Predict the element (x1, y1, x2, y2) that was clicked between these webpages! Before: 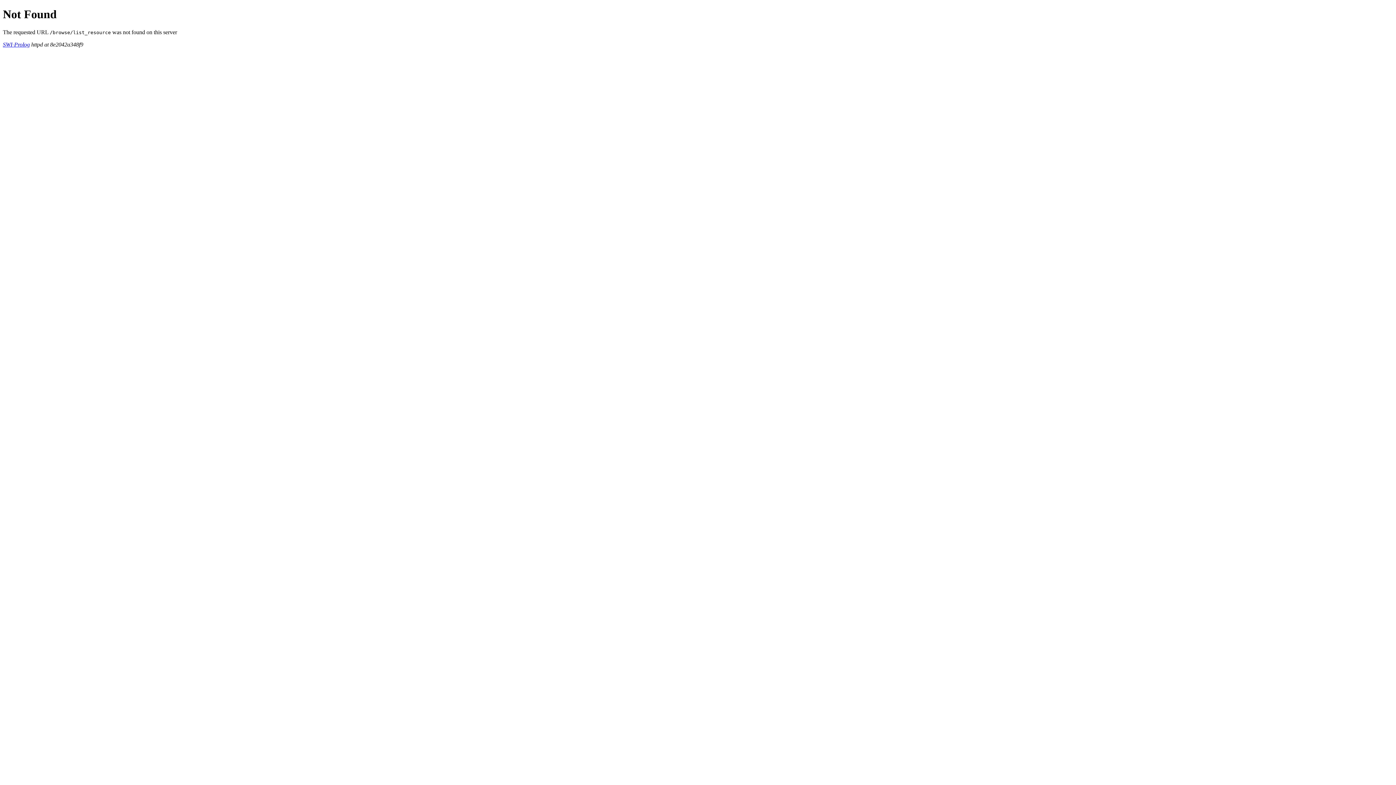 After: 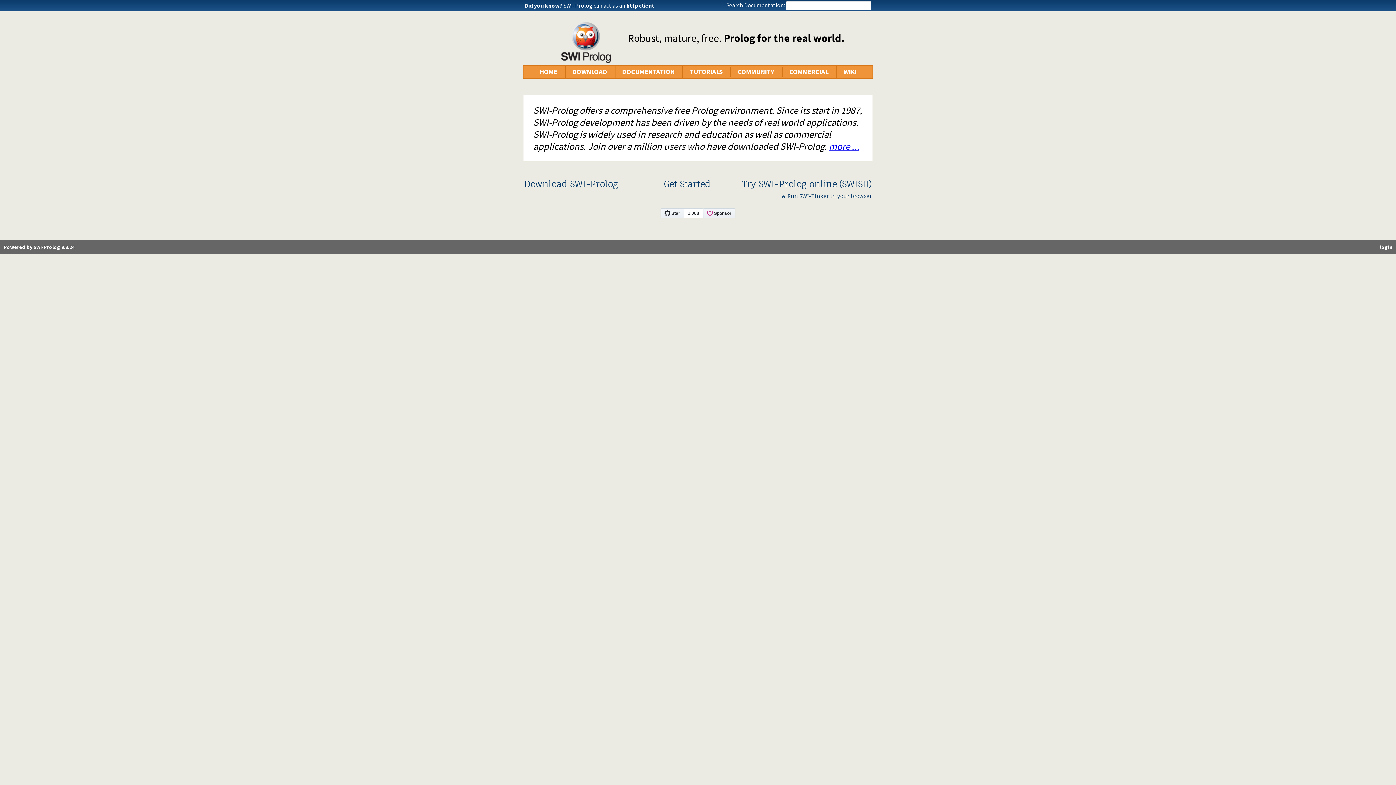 Action: label: SWI-Prolog bbox: (2, 41, 29, 47)